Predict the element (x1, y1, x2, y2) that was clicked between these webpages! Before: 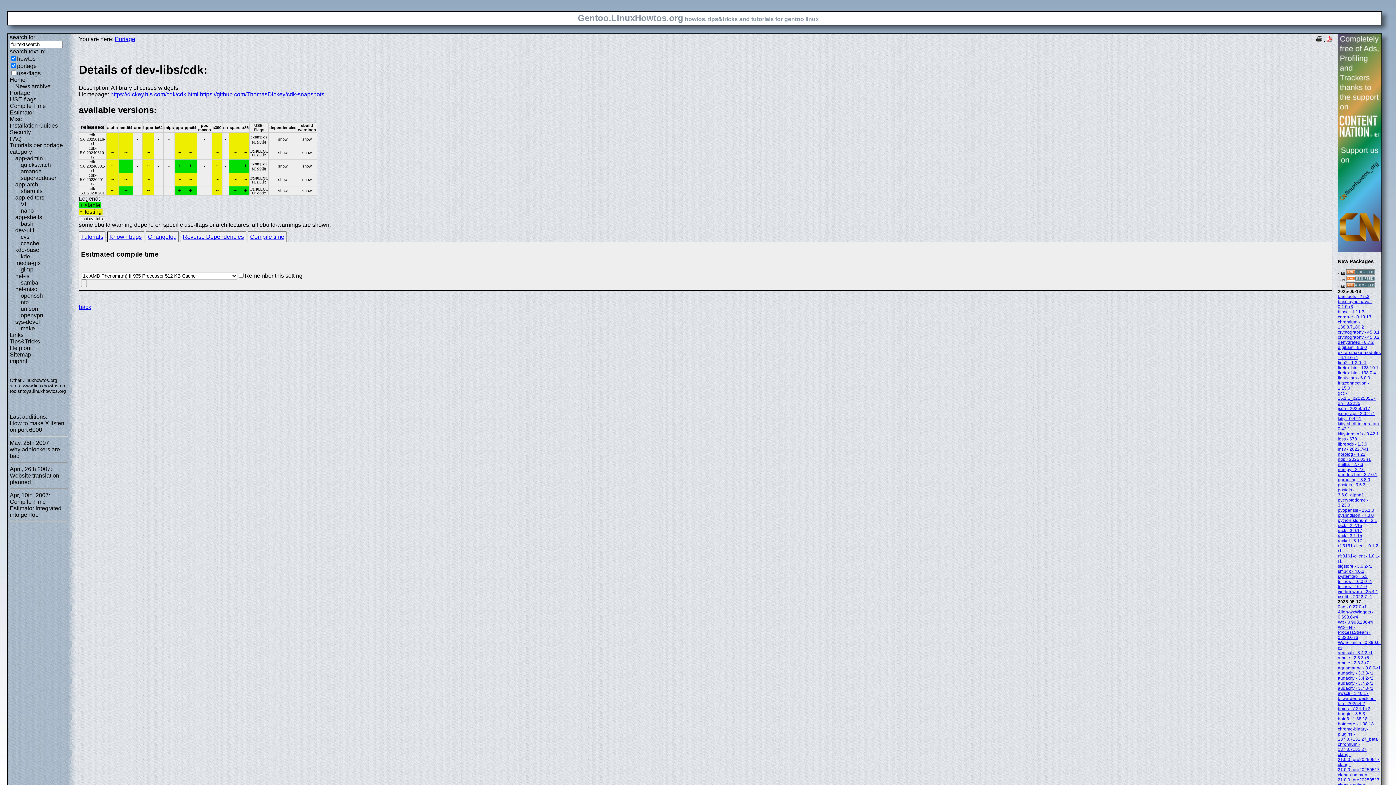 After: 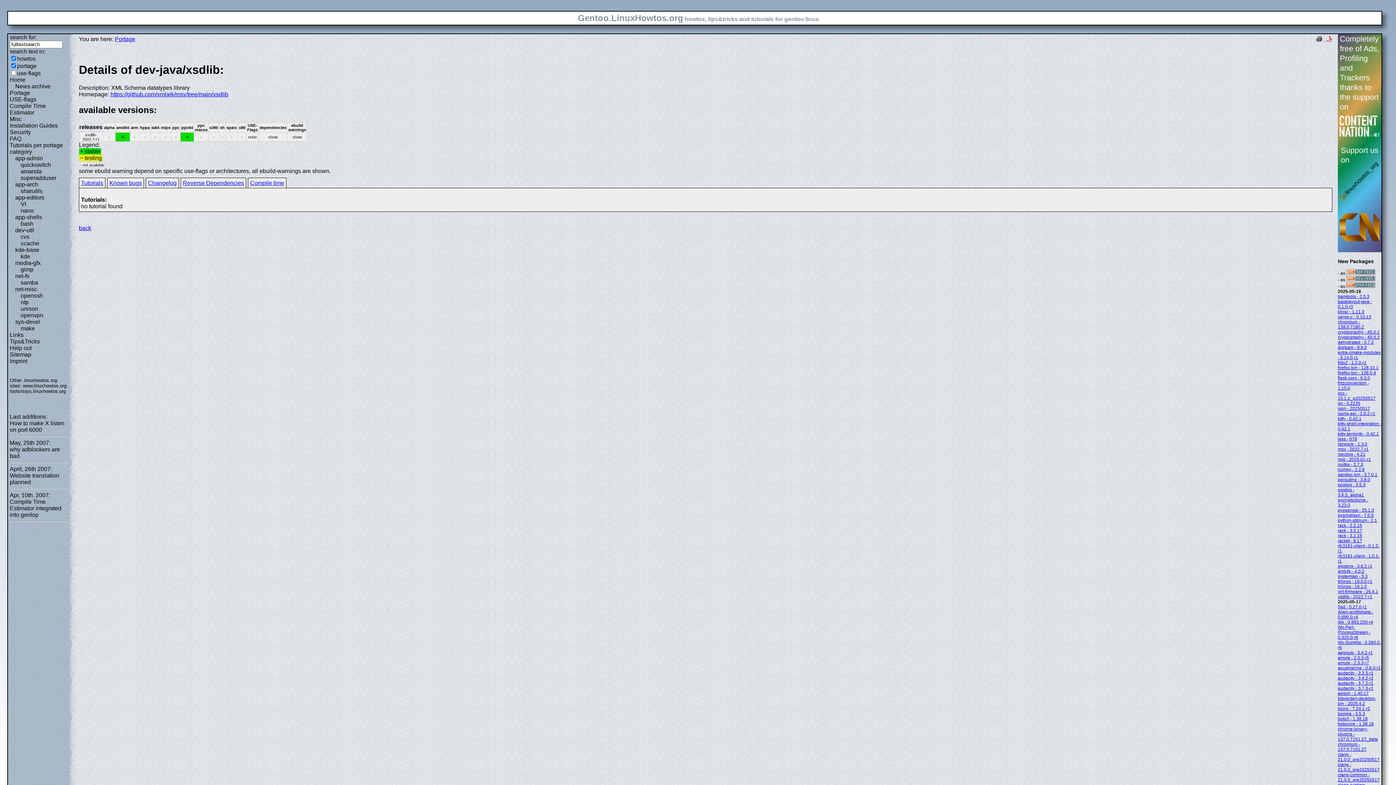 Action: bbox: (1338, 594, 1372, 599) label: xsdlib - 2022.7-r1